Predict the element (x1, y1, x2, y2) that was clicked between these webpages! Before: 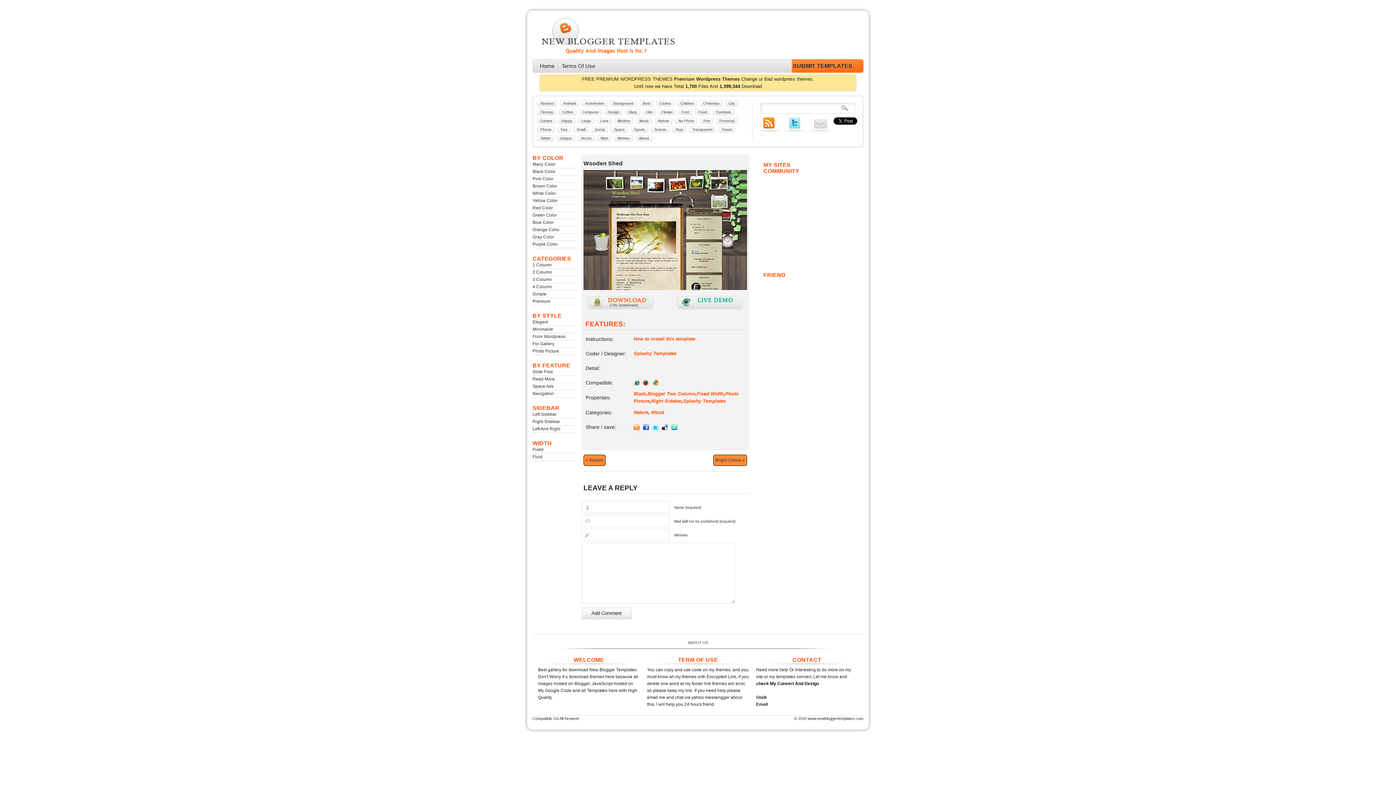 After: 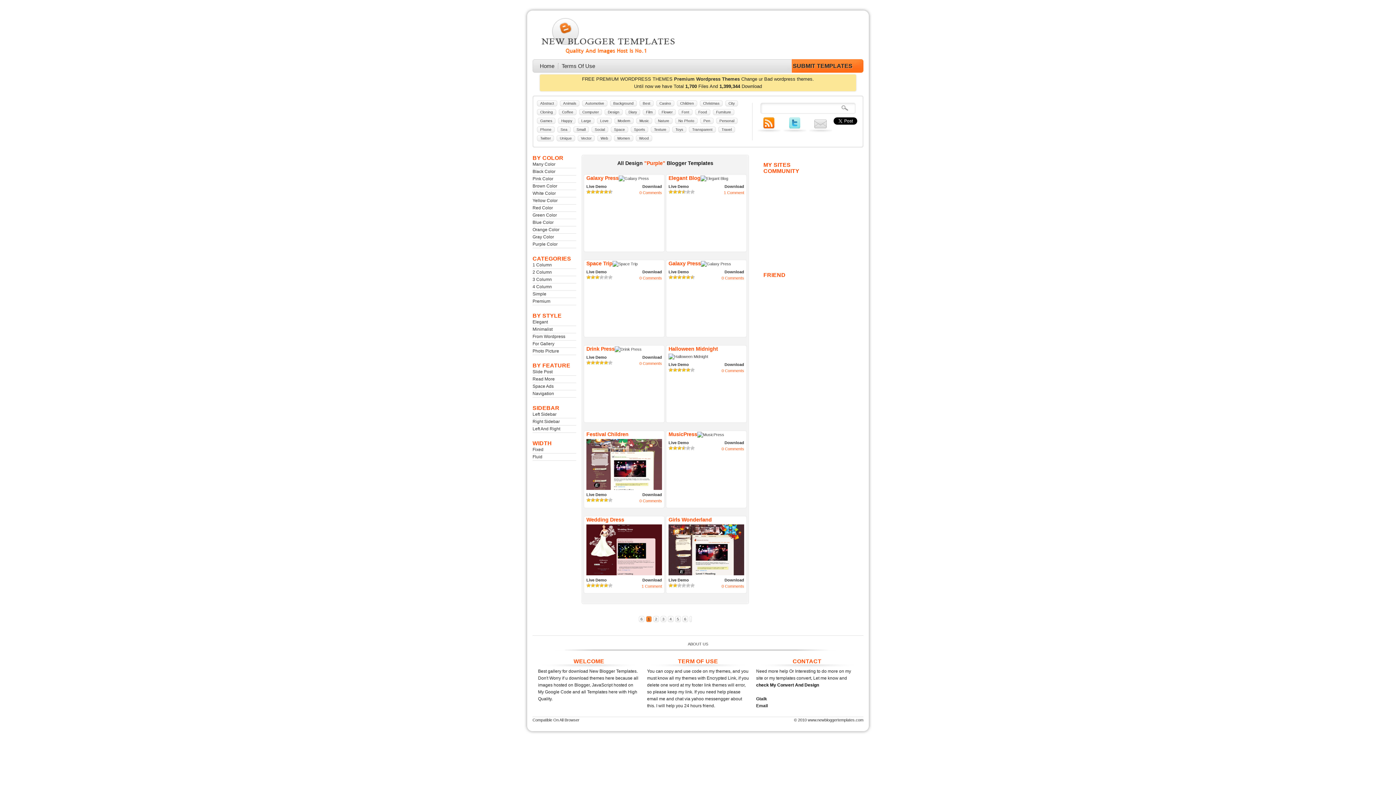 Action: bbox: (532, 241, 557, 246) label: Purple Color